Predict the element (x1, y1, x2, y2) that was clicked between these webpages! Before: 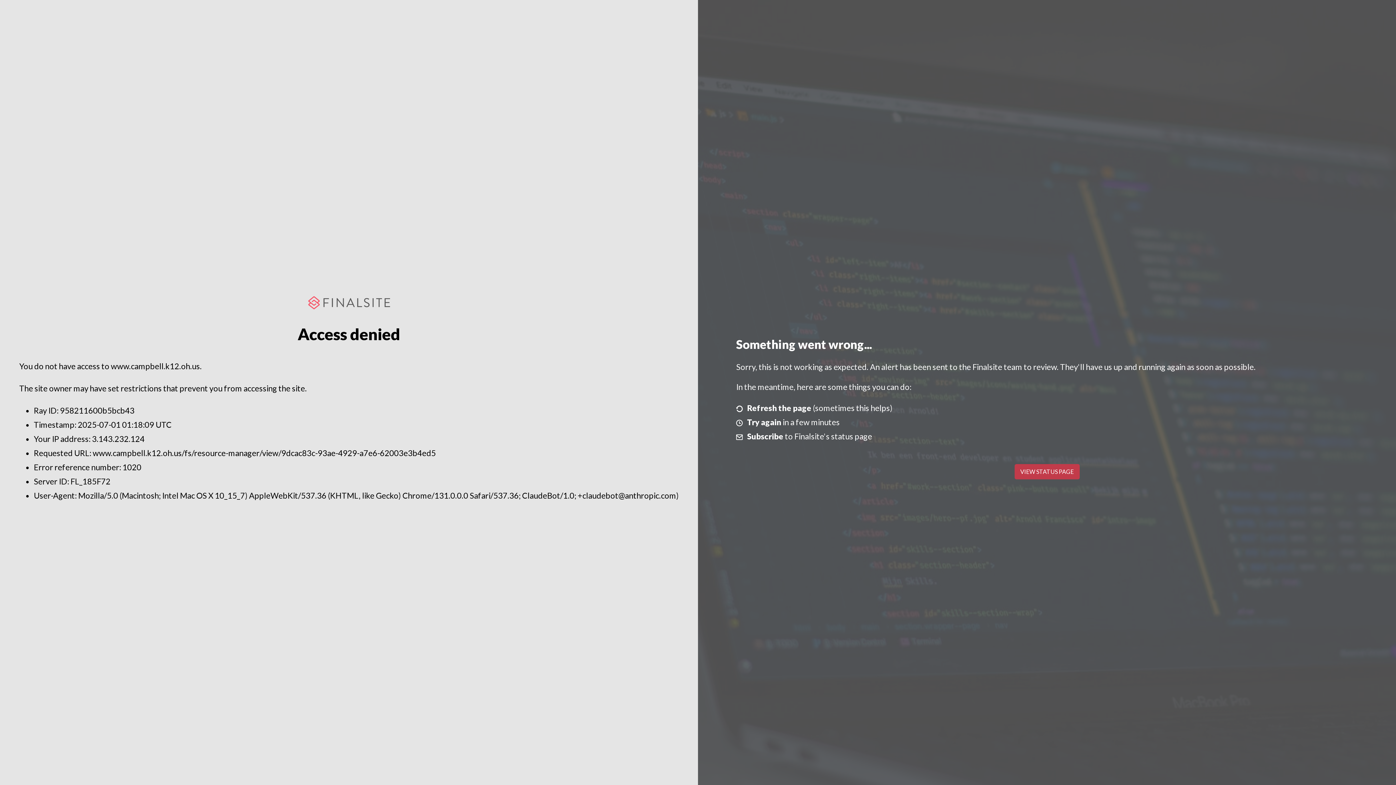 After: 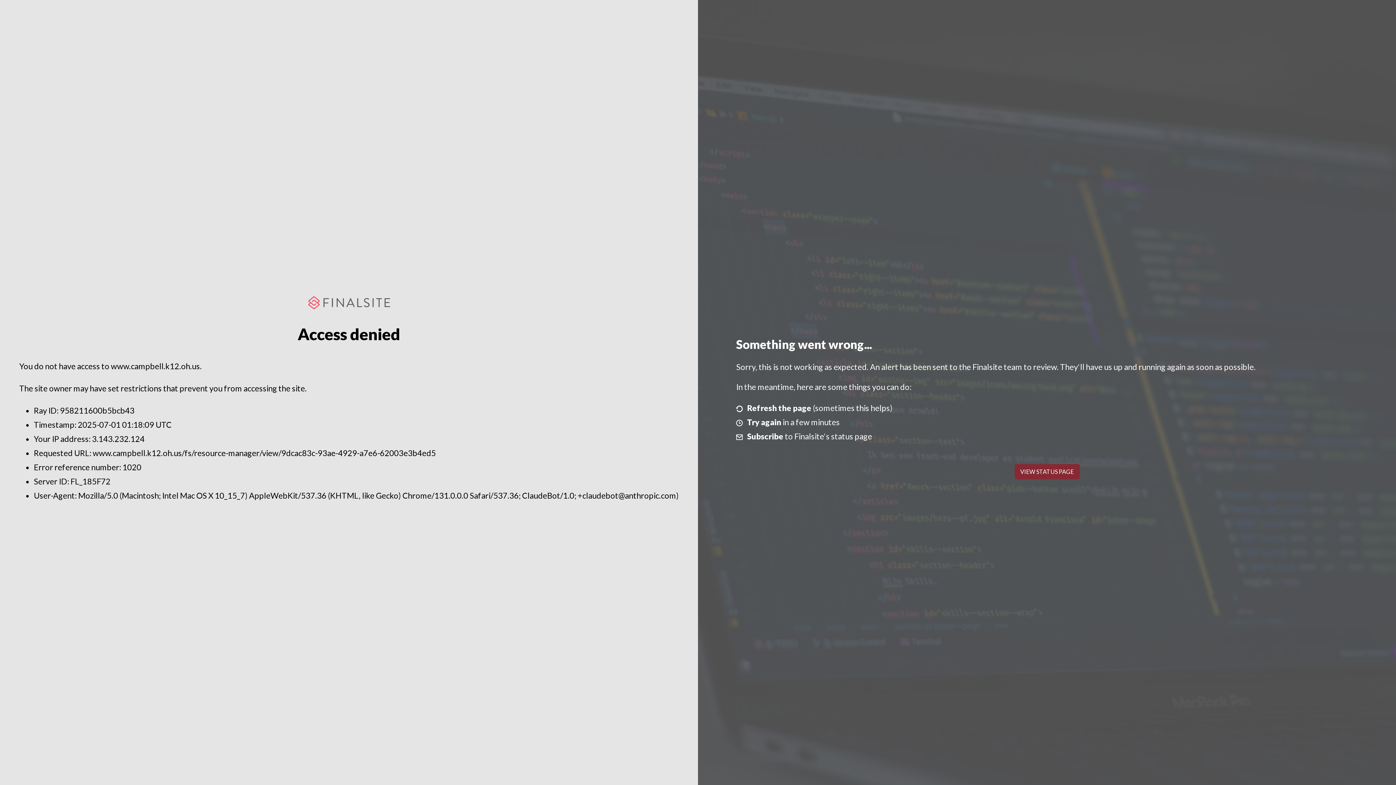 Action: label: VIEW STATUS PAGE bbox: (1014, 464, 1079, 479)